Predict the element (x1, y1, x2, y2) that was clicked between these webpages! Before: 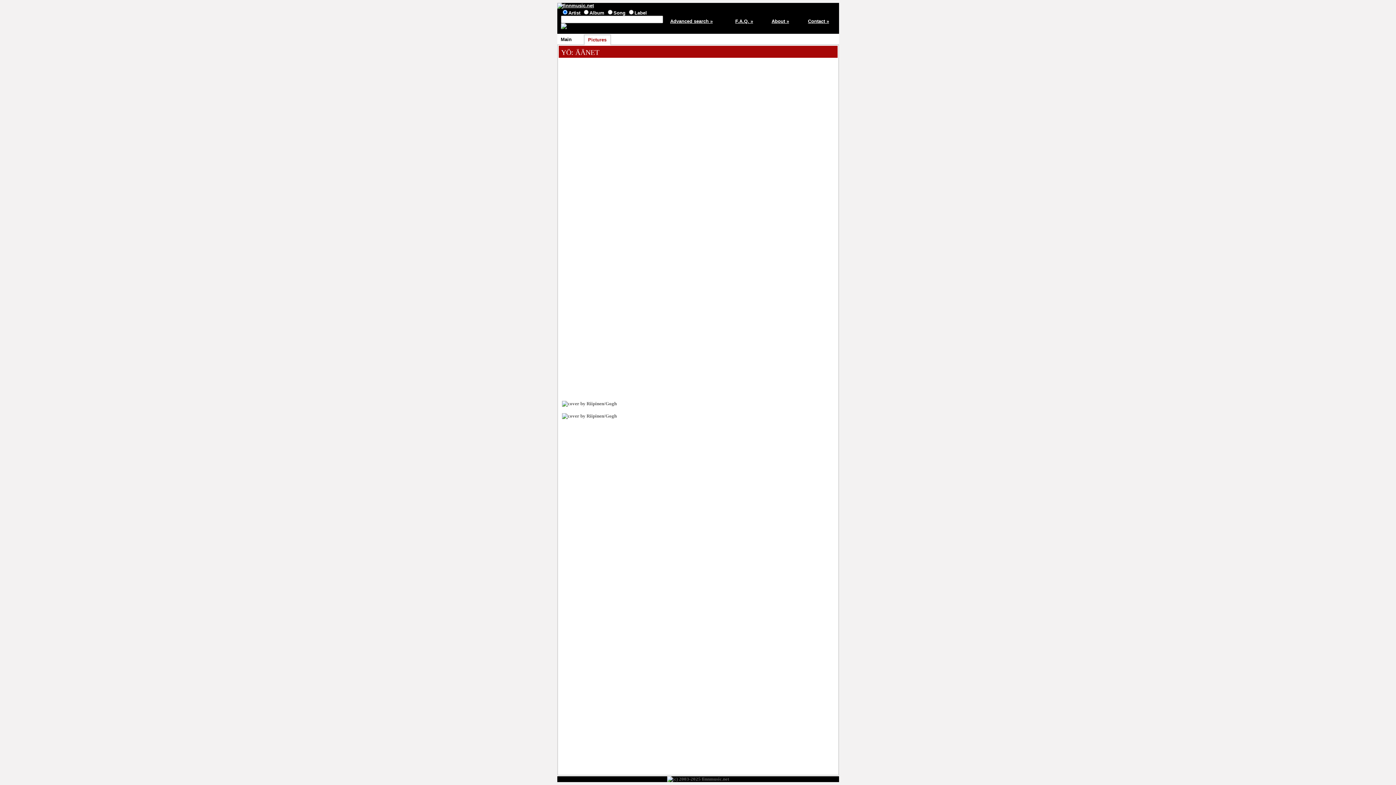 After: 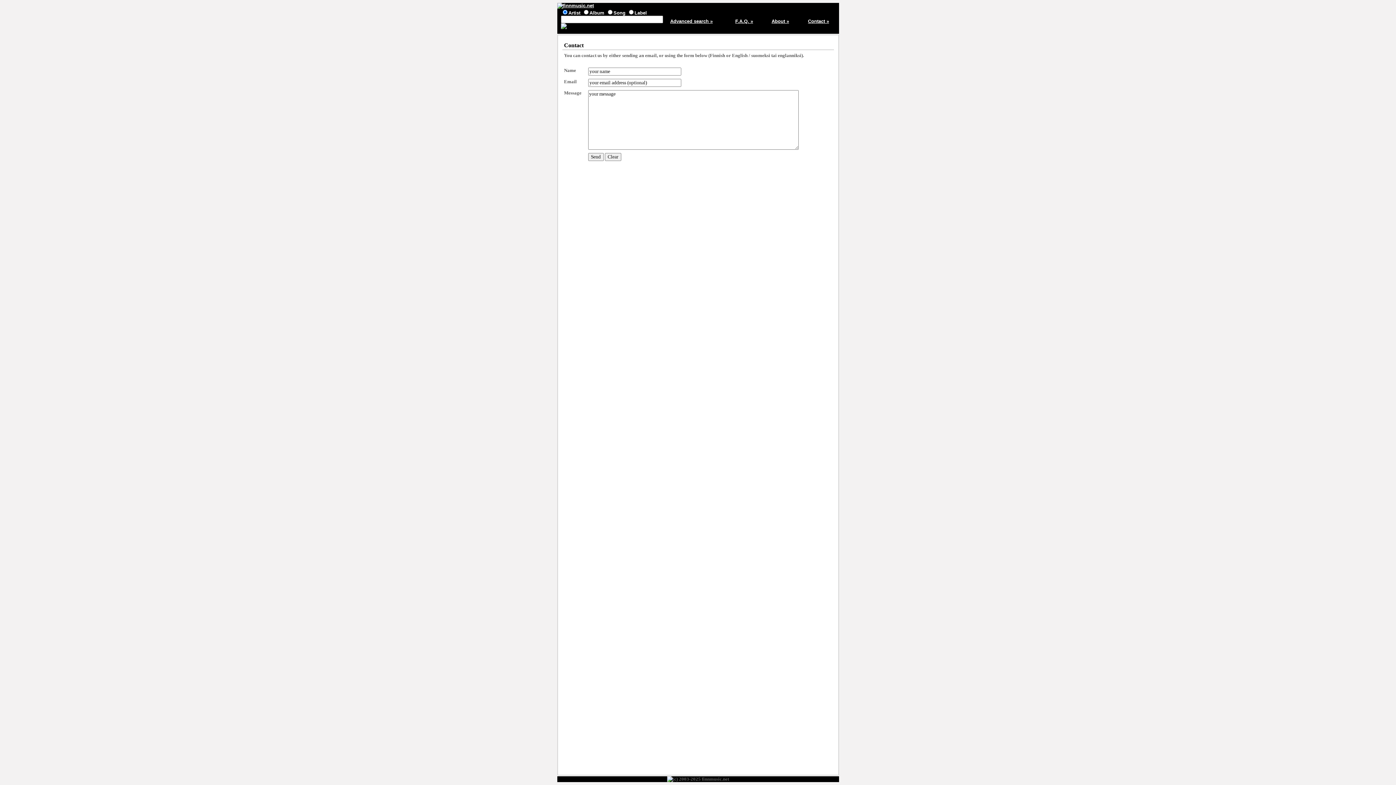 Action: label: Contact » bbox: (808, 18, 829, 24)